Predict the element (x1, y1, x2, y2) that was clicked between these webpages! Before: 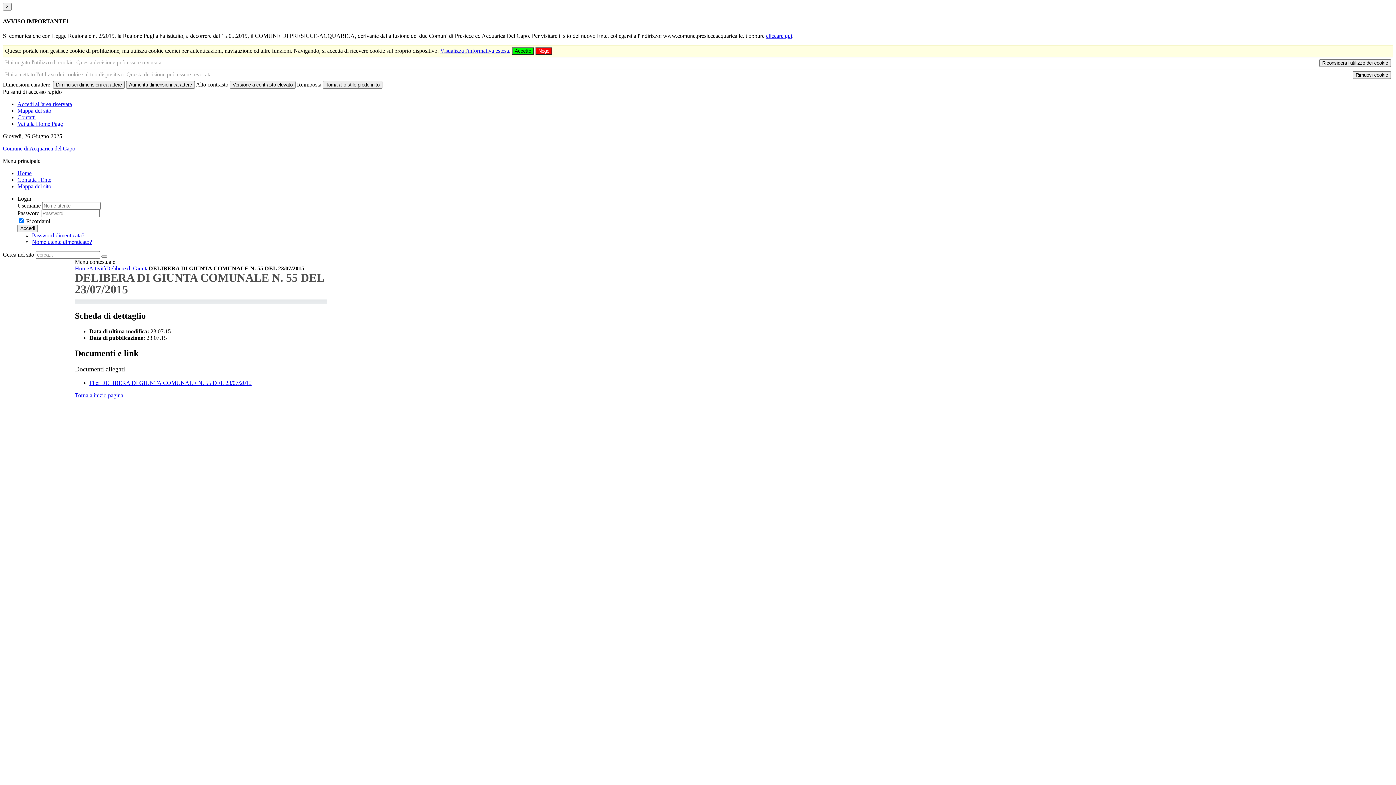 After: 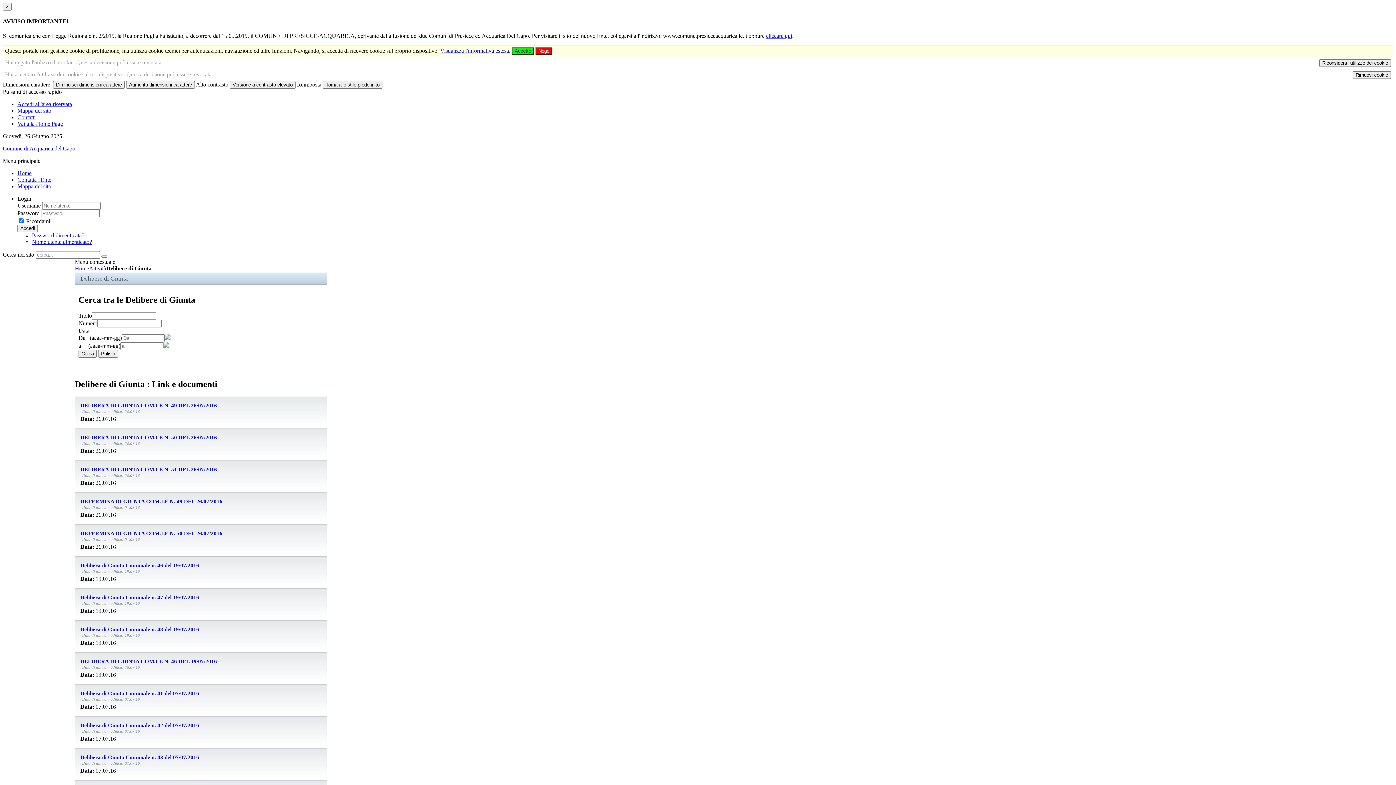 Action: label: Delibere di Giunta bbox: (106, 265, 148, 271)